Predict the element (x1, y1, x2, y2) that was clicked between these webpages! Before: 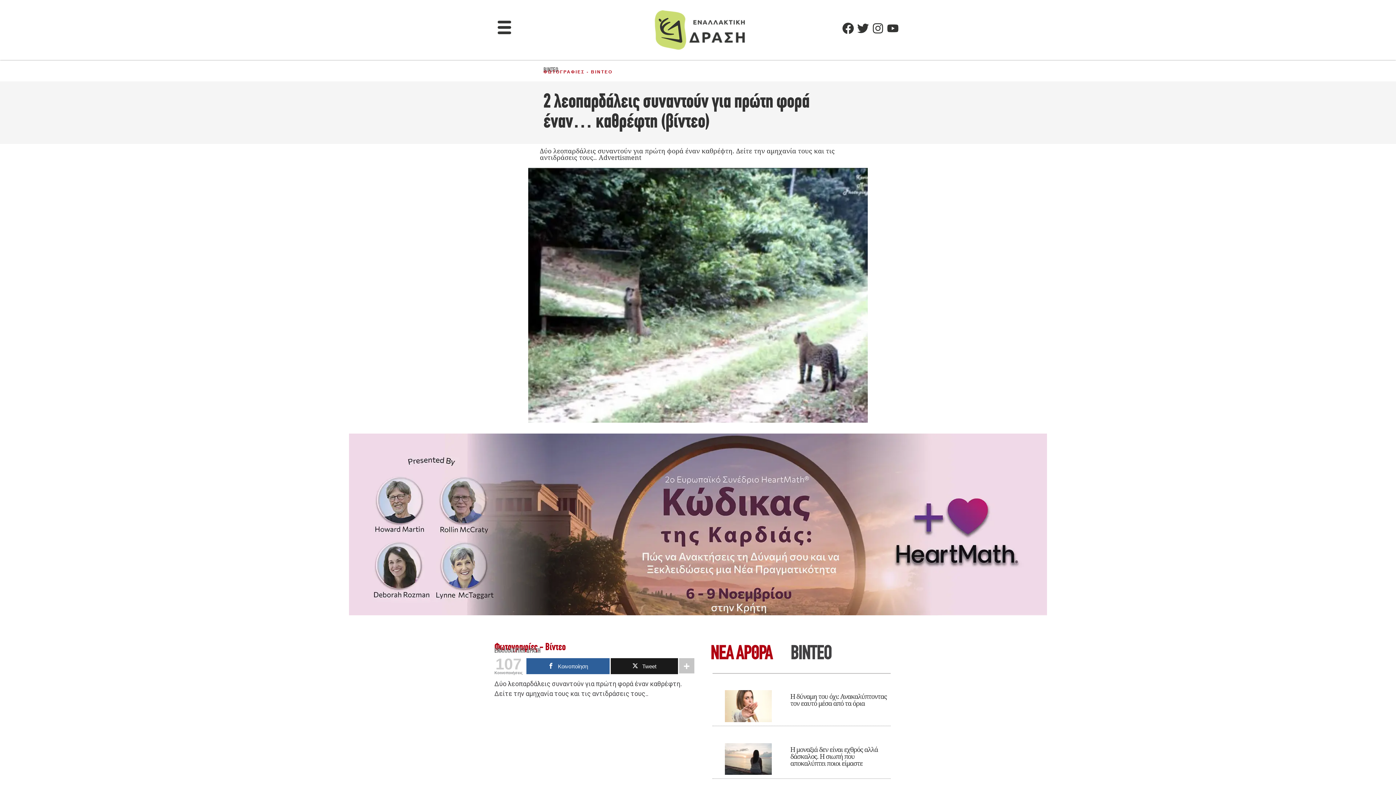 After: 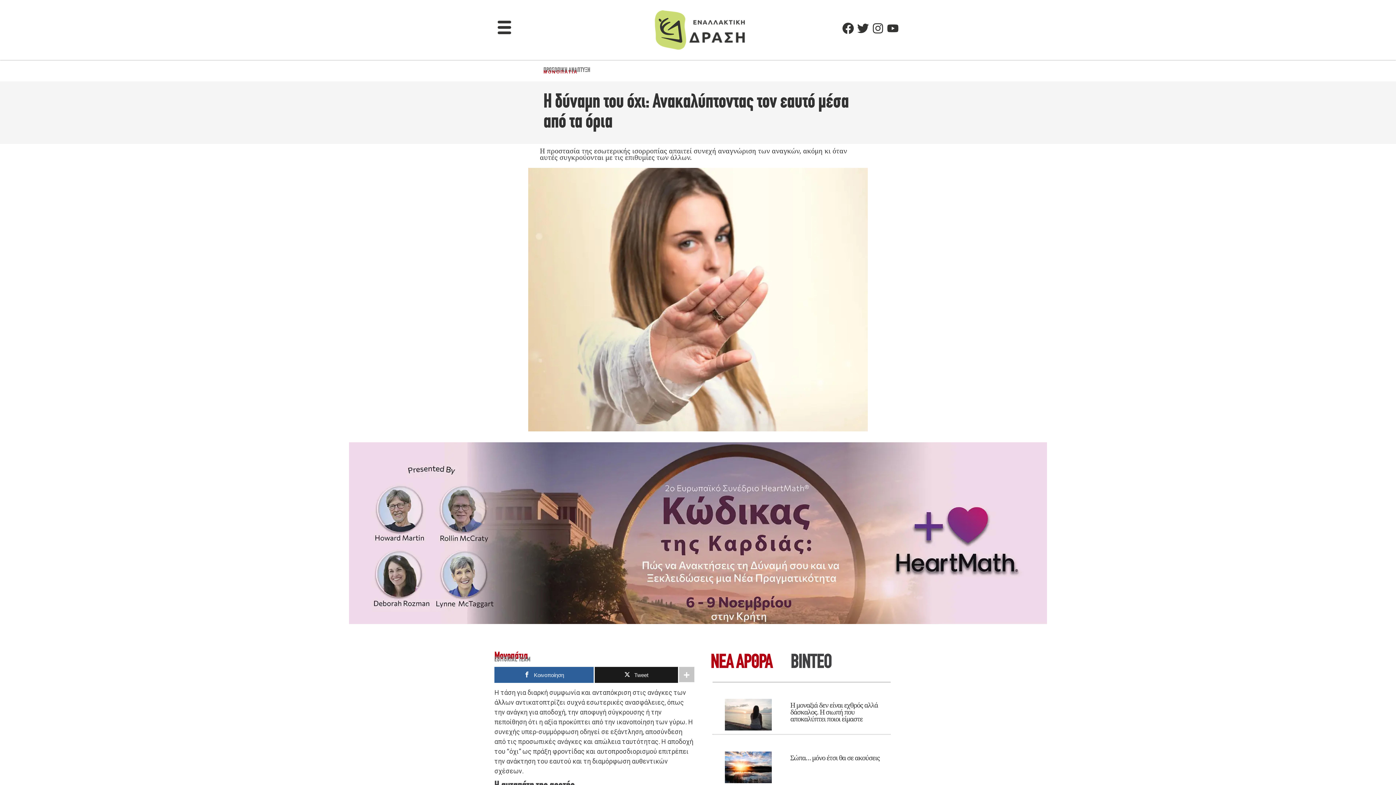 Action: bbox: (790, 692, 887, 708) label: Η δύναμη του όχι: Ανακαλύπτοντας τον εαυτό μέσα από τα όρια